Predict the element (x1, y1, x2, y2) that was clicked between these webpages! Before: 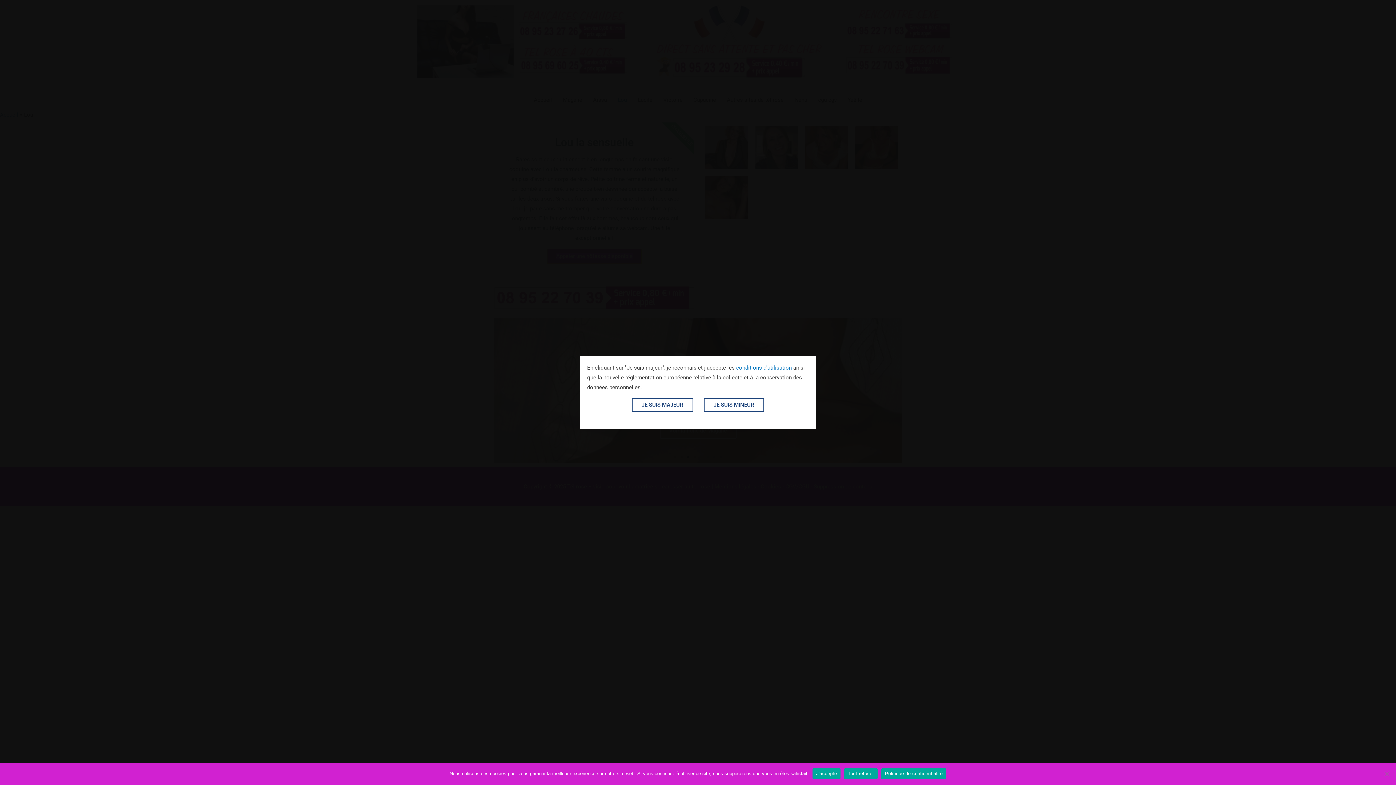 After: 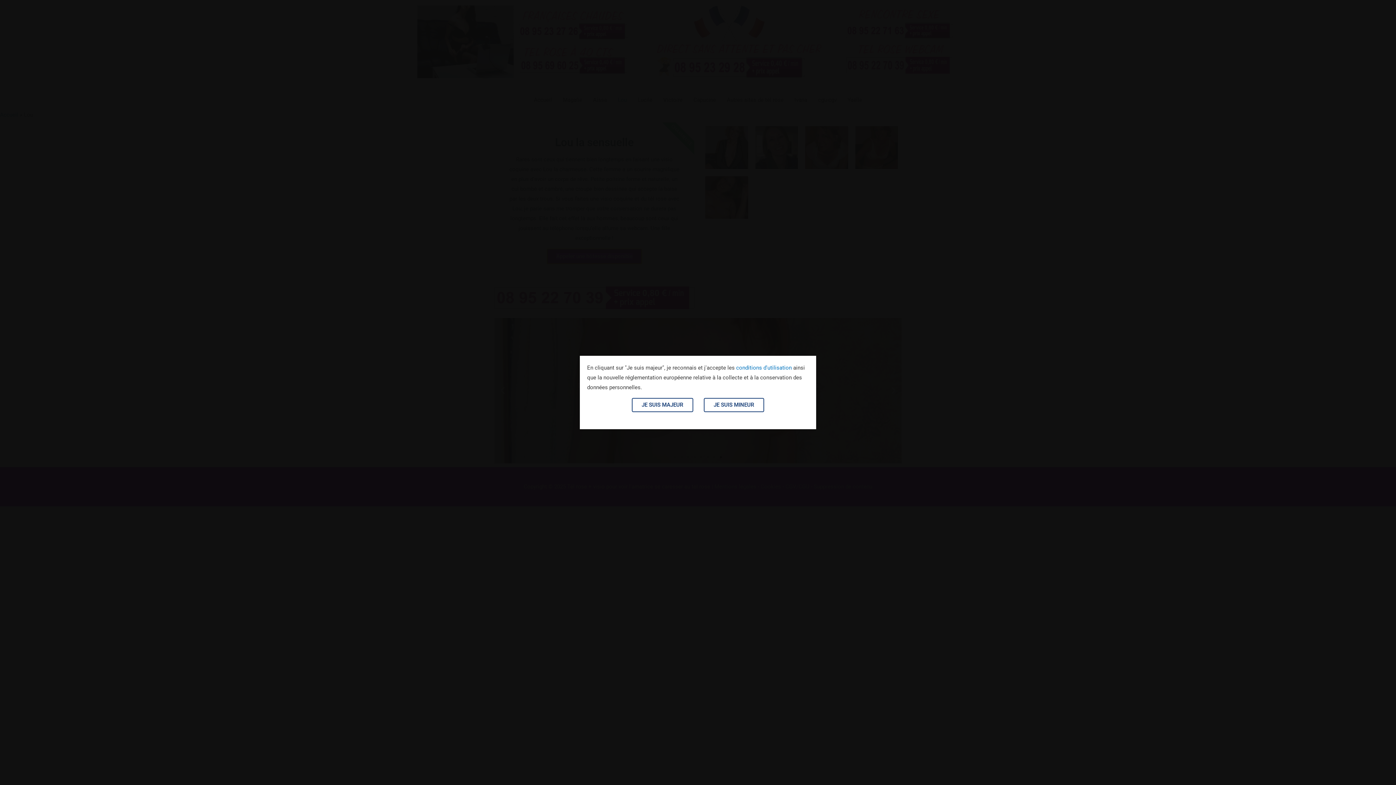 Action: bbox: (844, 768, 877, 779) label: Tout refuser